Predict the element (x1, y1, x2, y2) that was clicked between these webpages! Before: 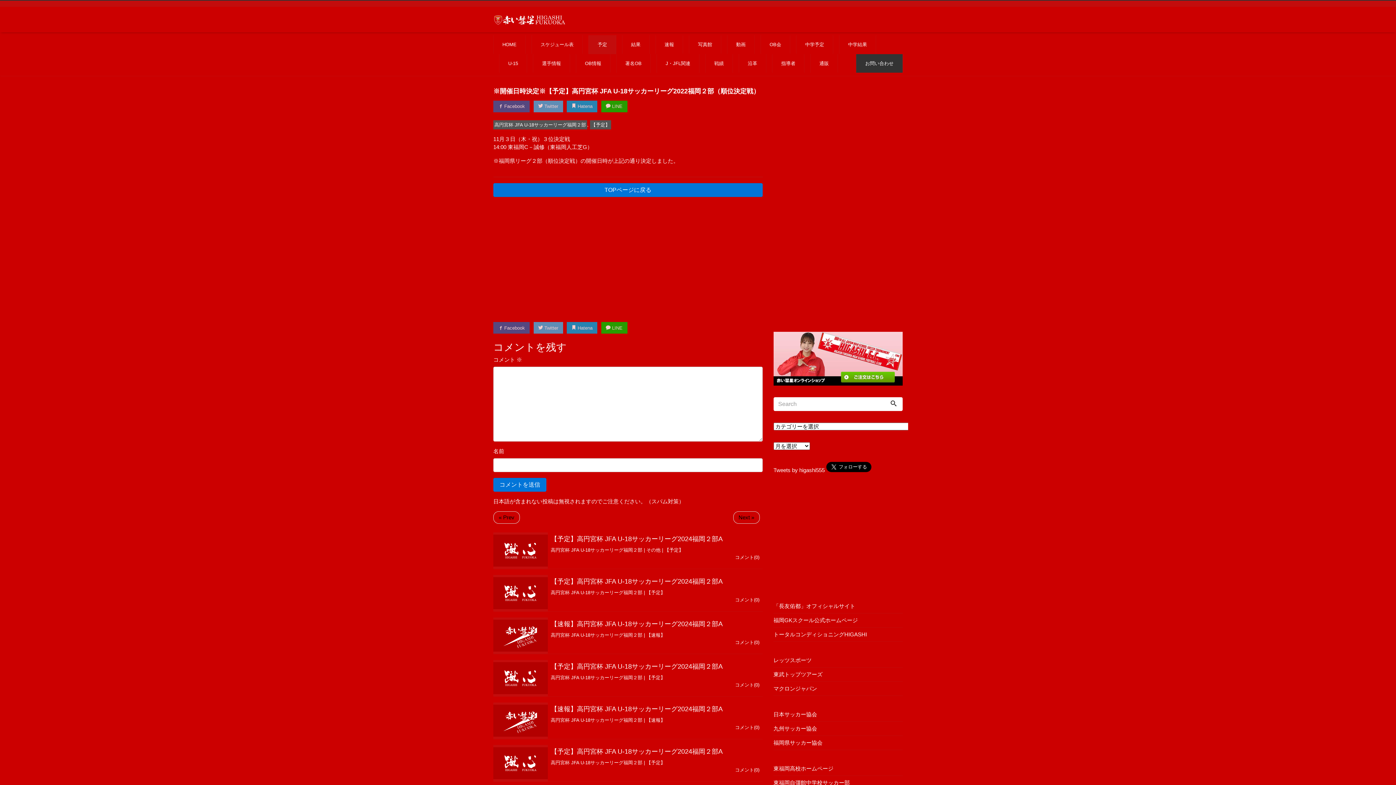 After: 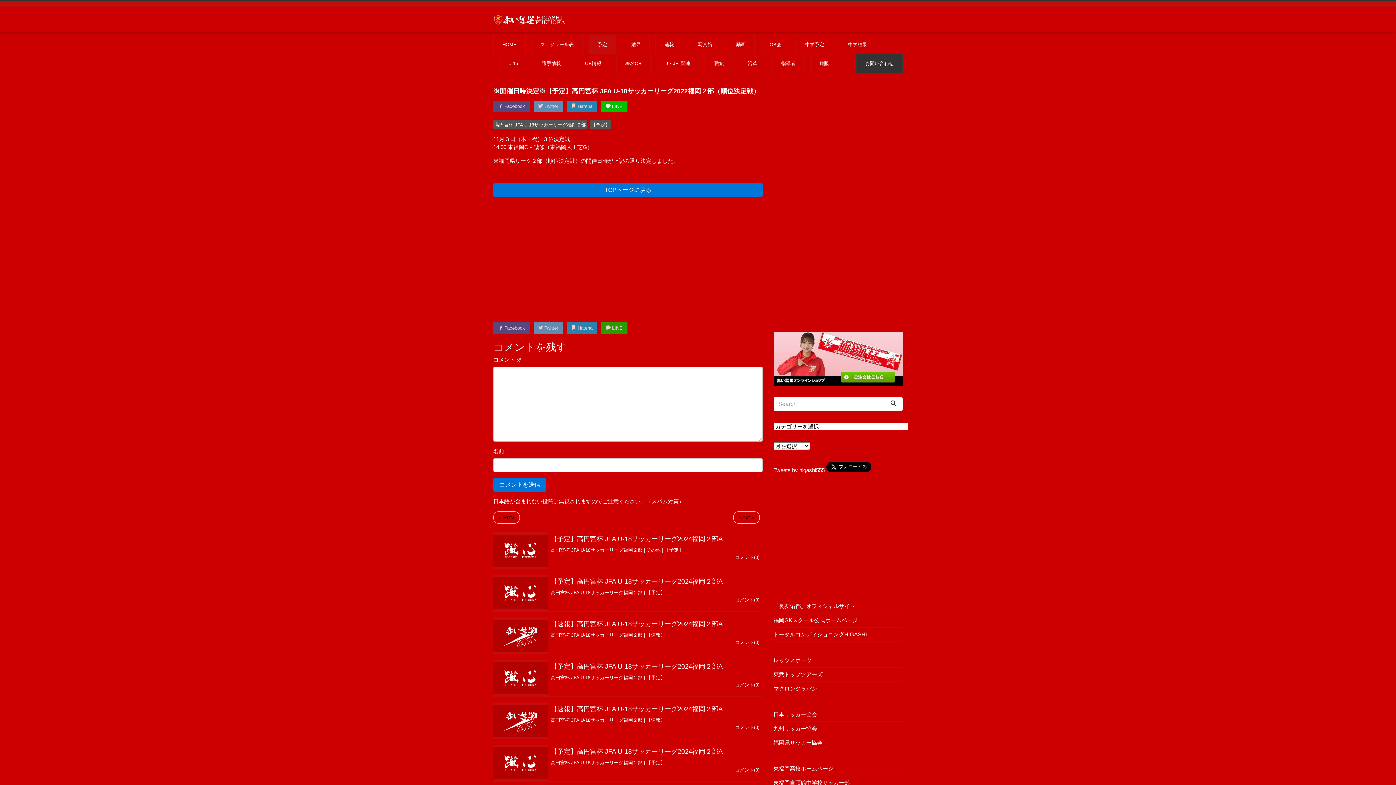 Action: bbox: (601, 100, 627, 112) label:  LINE